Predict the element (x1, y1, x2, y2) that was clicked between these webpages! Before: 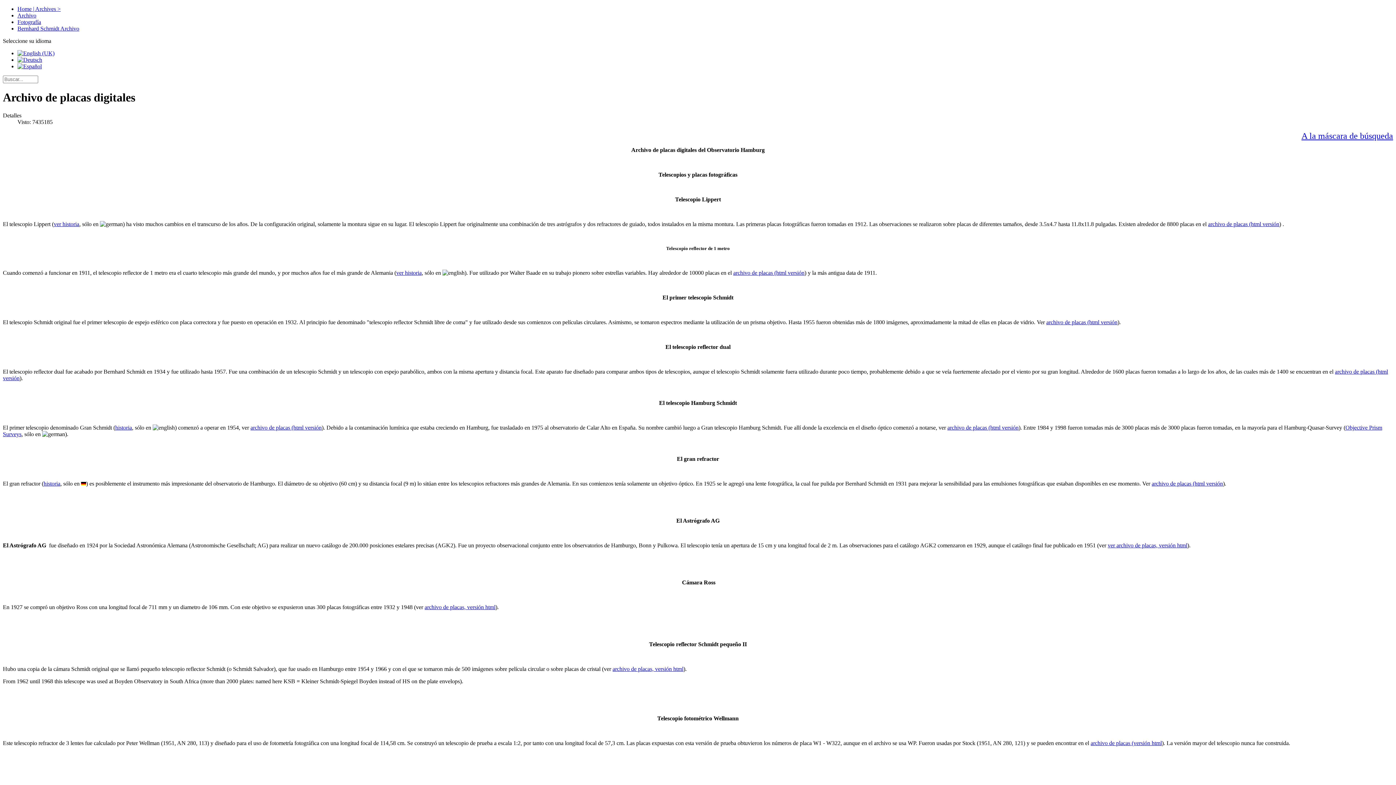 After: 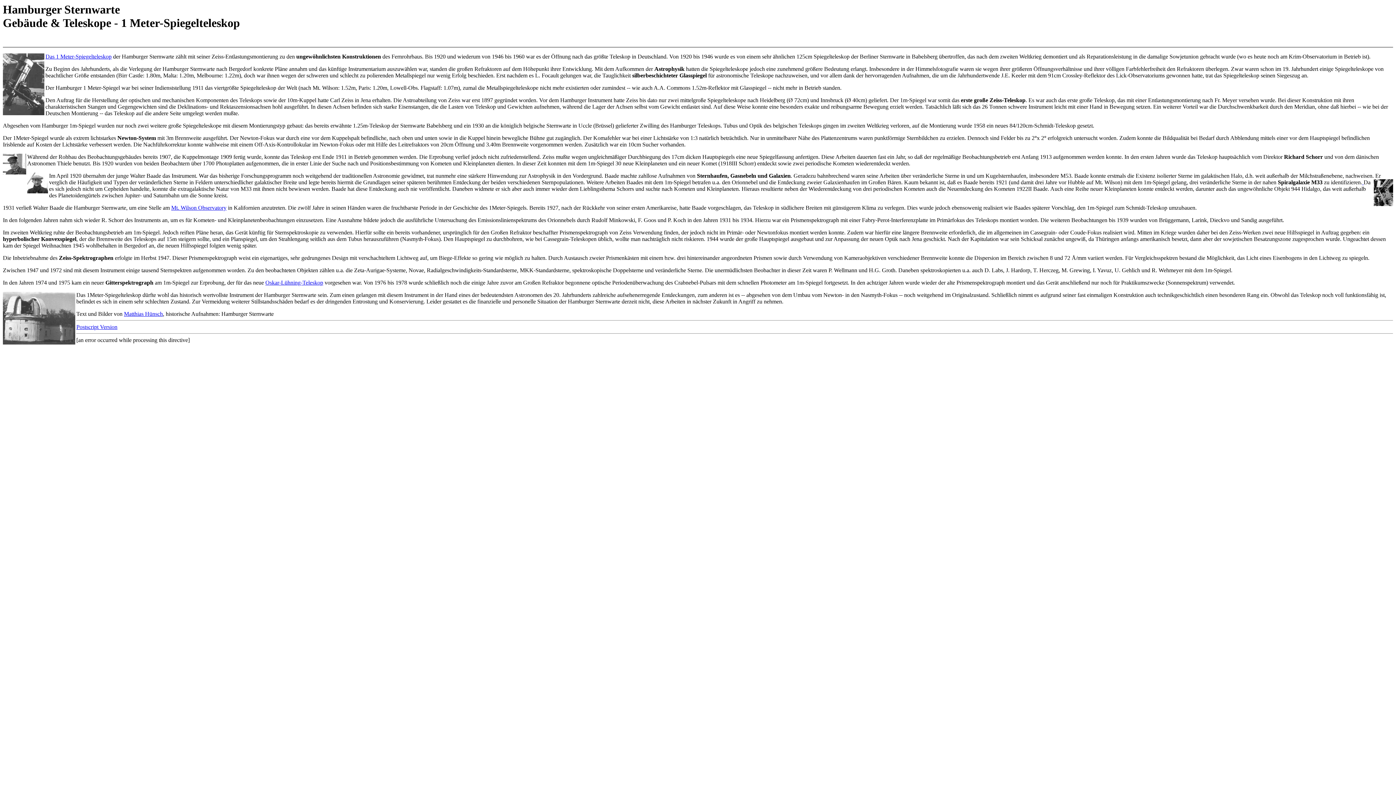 Action: label: ver historia bbox: (396, 269, 421, 275)